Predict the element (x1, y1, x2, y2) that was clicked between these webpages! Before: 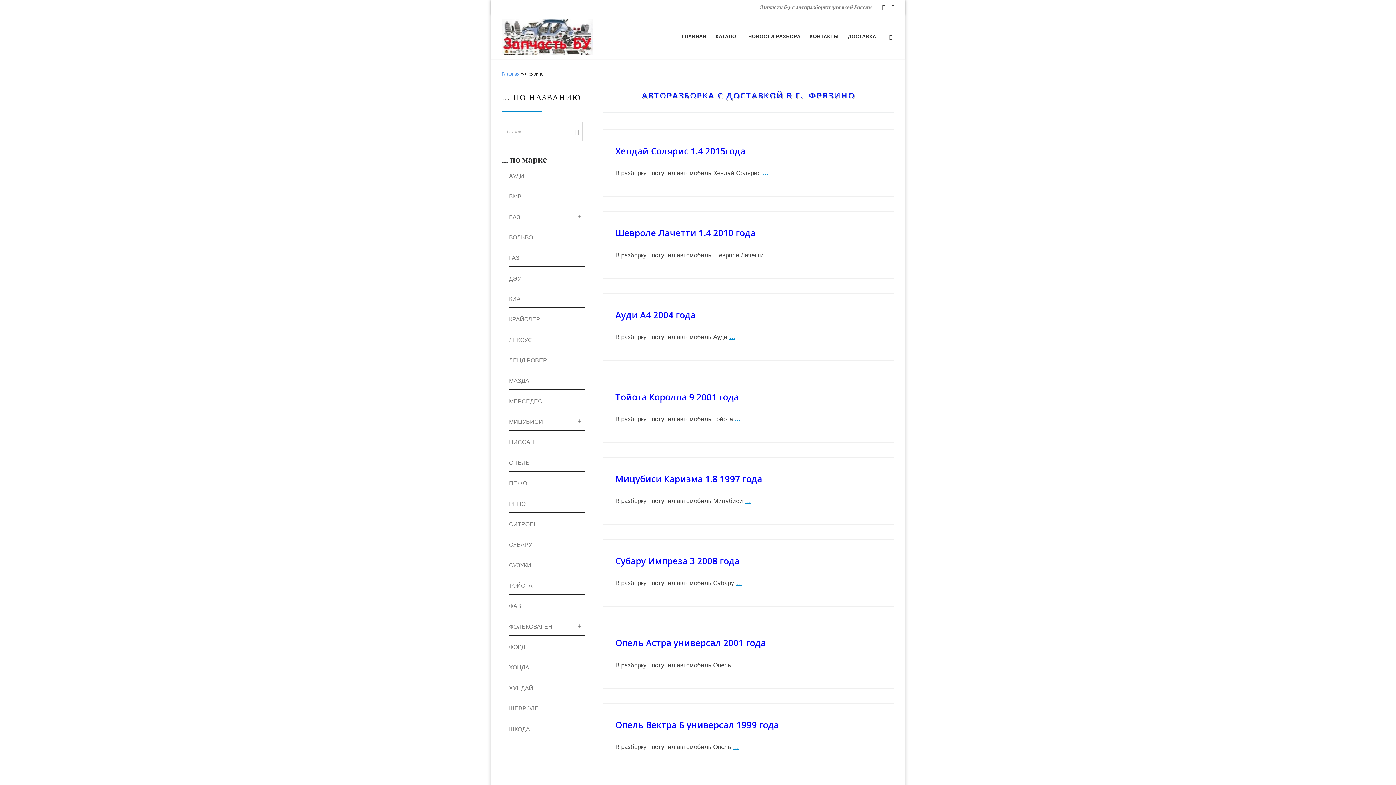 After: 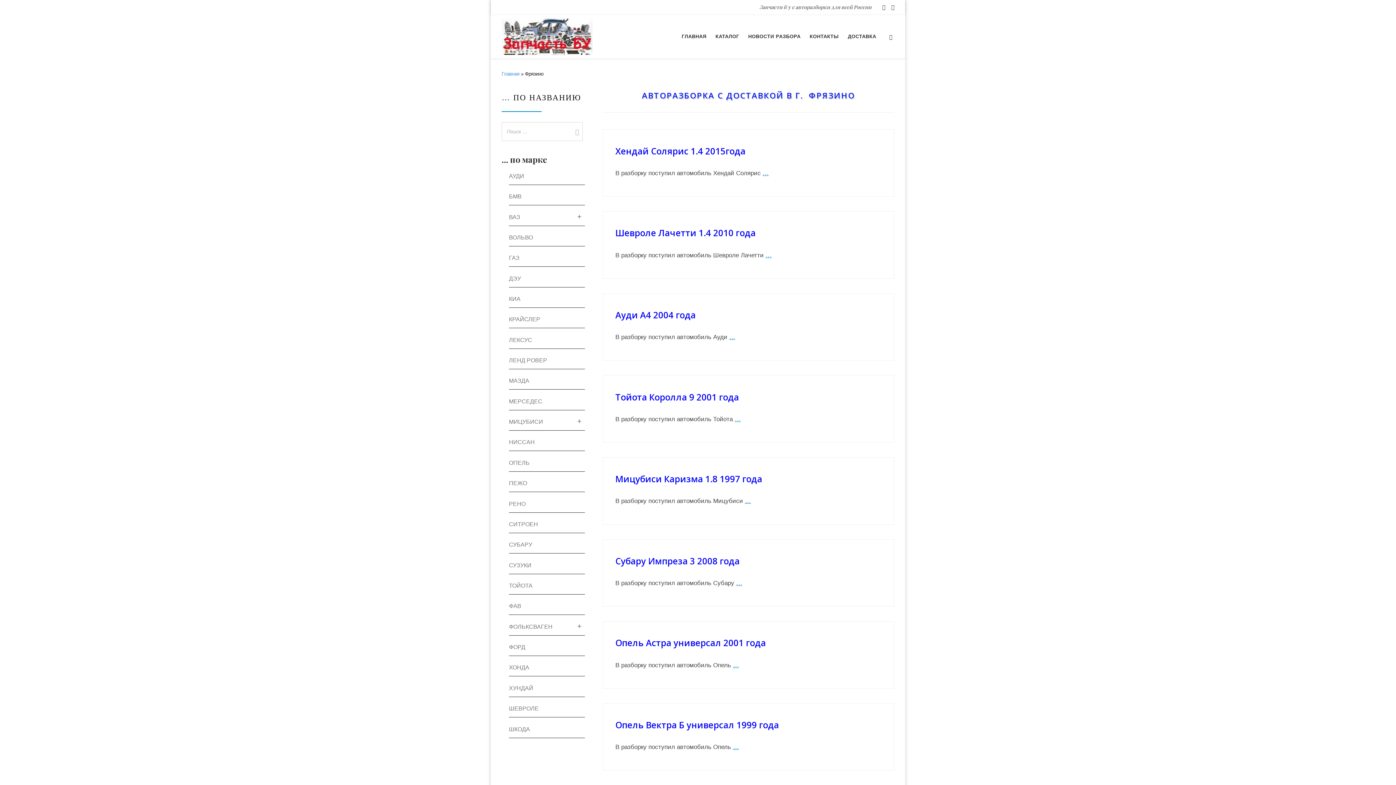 Action: label: Написать на Email bbox: (891, 3, 894, 11)